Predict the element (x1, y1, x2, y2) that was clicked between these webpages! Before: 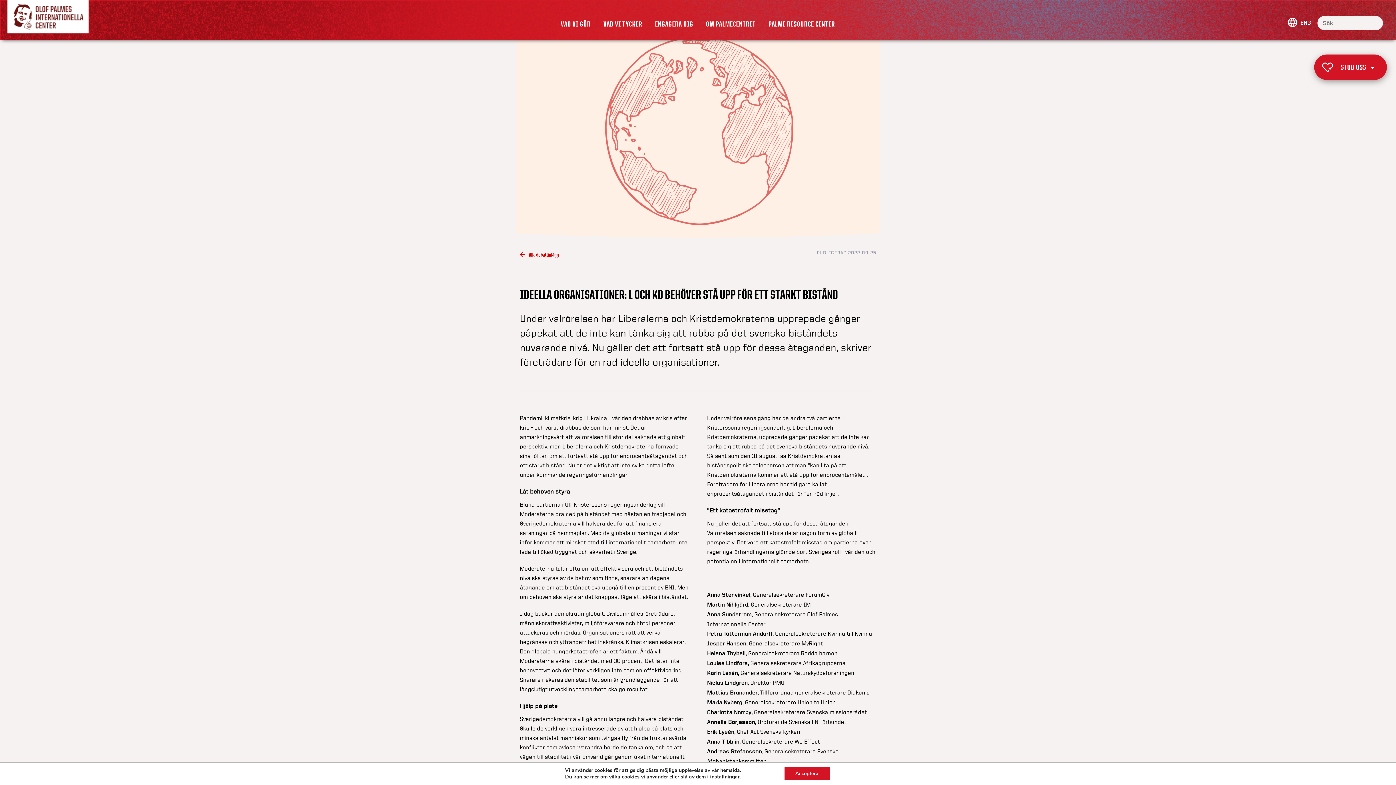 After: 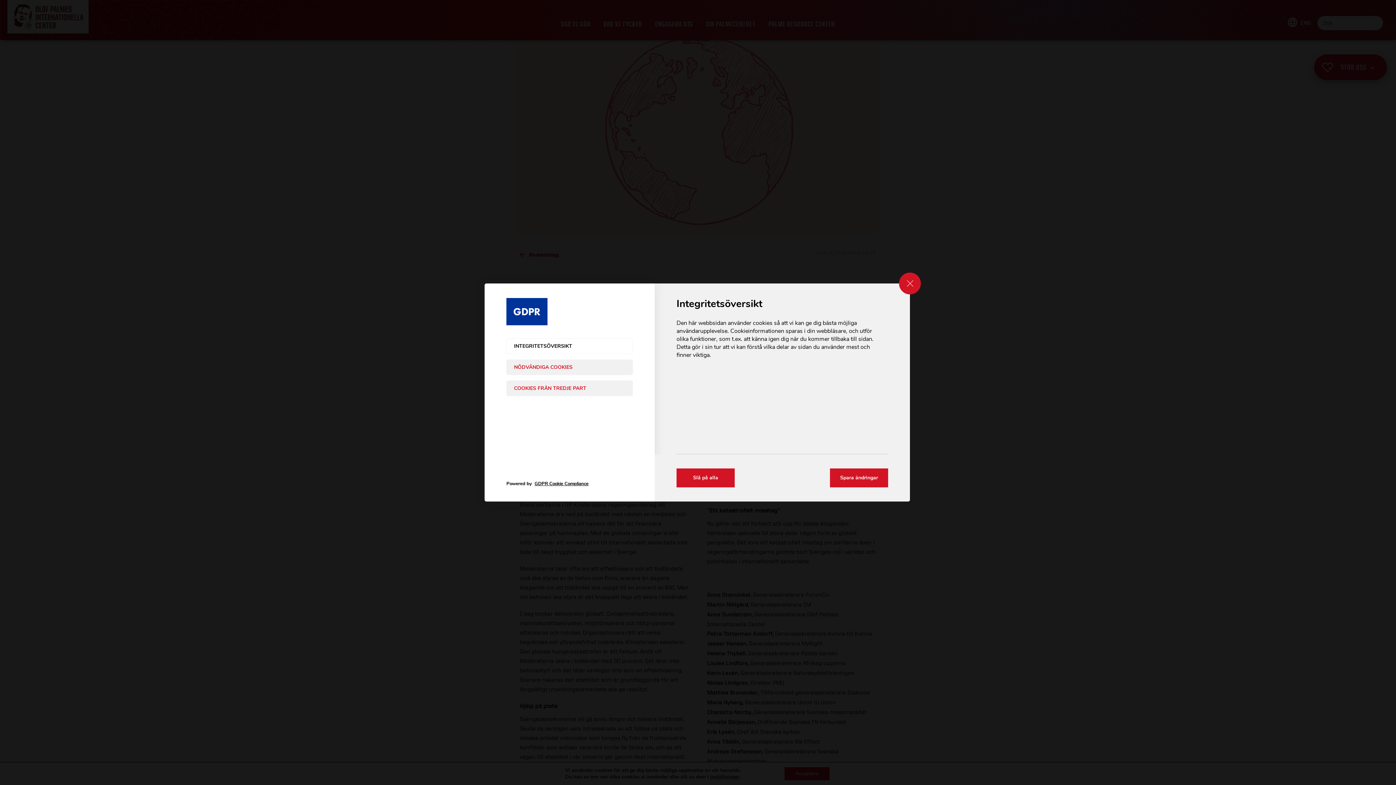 Action: bbox: (710, 774, 739, 780) label: inställningar